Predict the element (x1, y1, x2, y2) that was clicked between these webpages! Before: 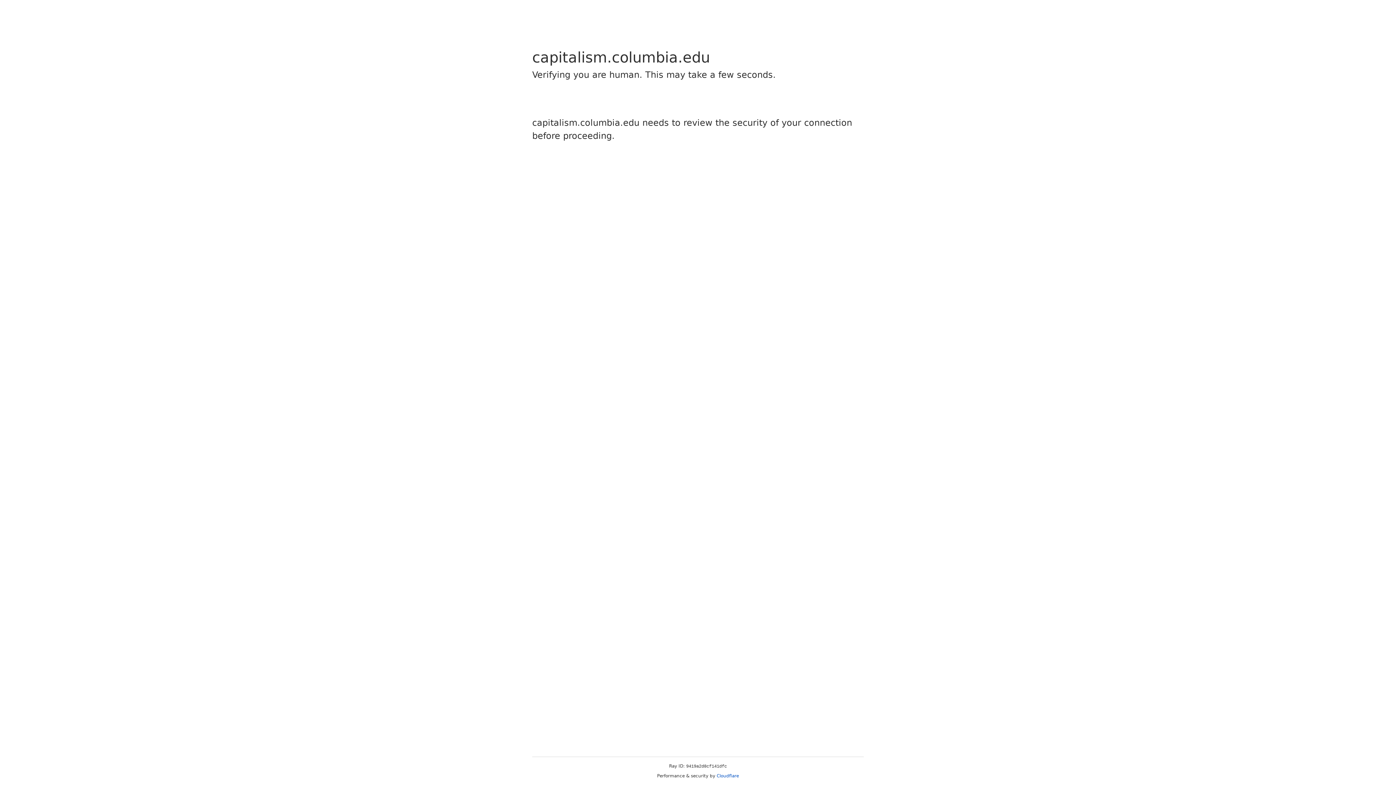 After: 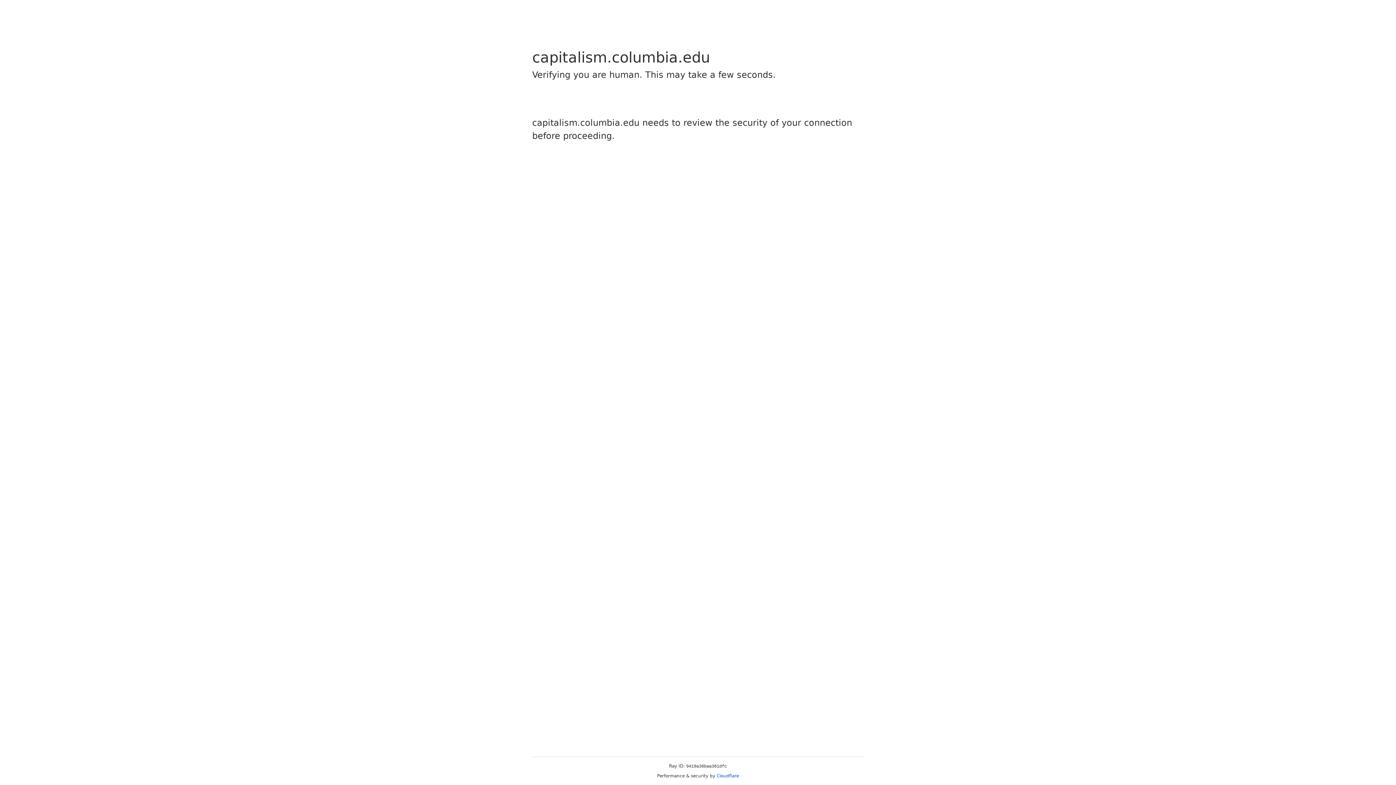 Action: label: Cloudflare bbox: (716, 773, 739, 778)